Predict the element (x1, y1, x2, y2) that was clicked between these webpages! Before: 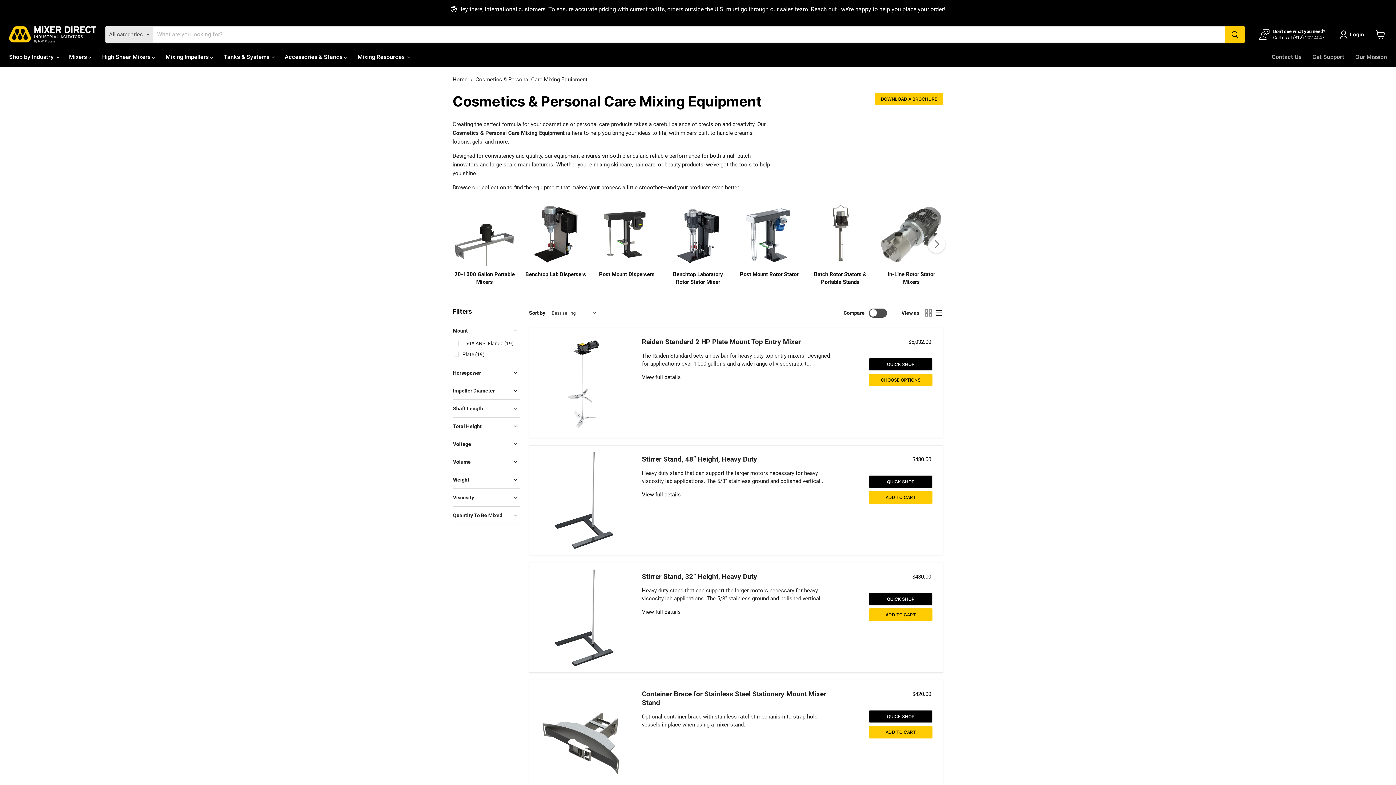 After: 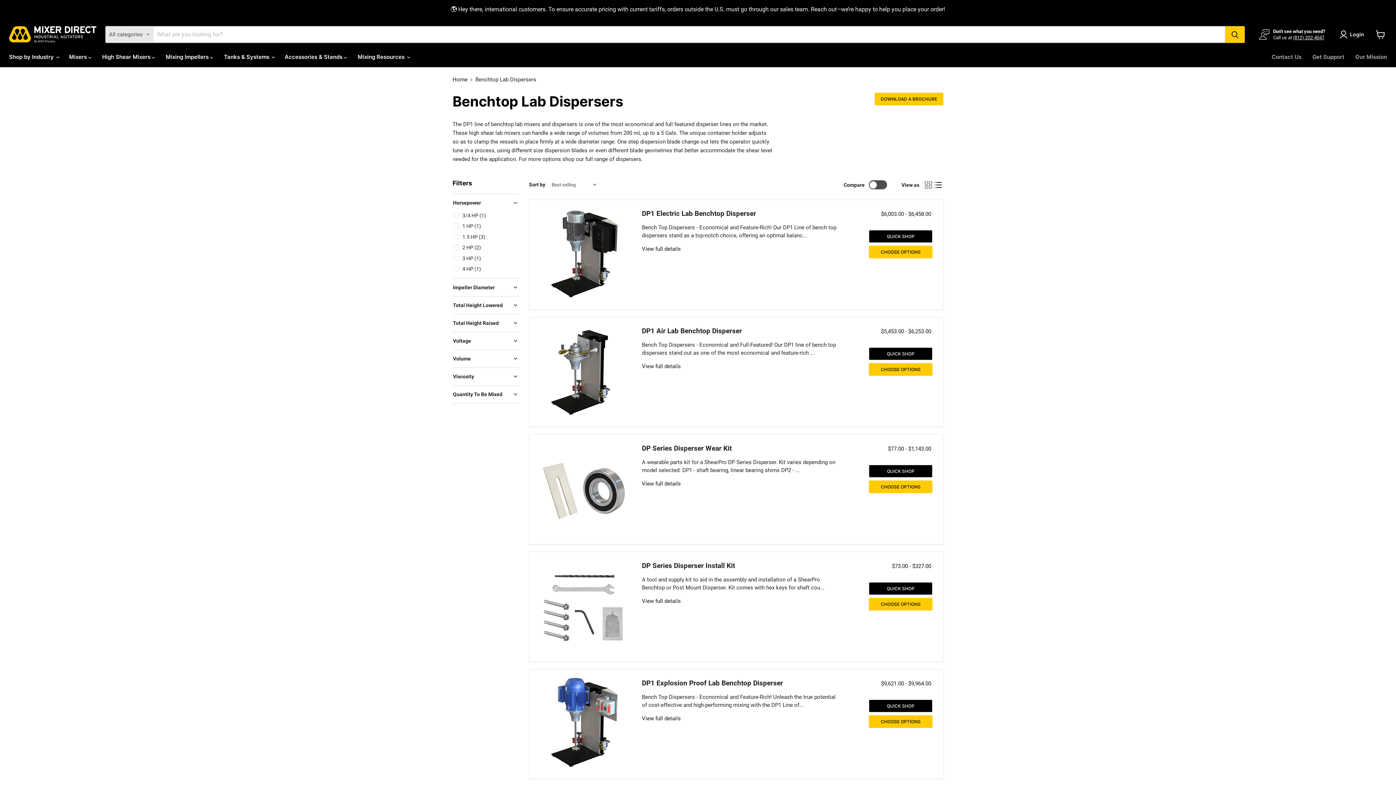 Action: bbox: (523, 202, 587, 277) label: Benchtop Lab Dispersers